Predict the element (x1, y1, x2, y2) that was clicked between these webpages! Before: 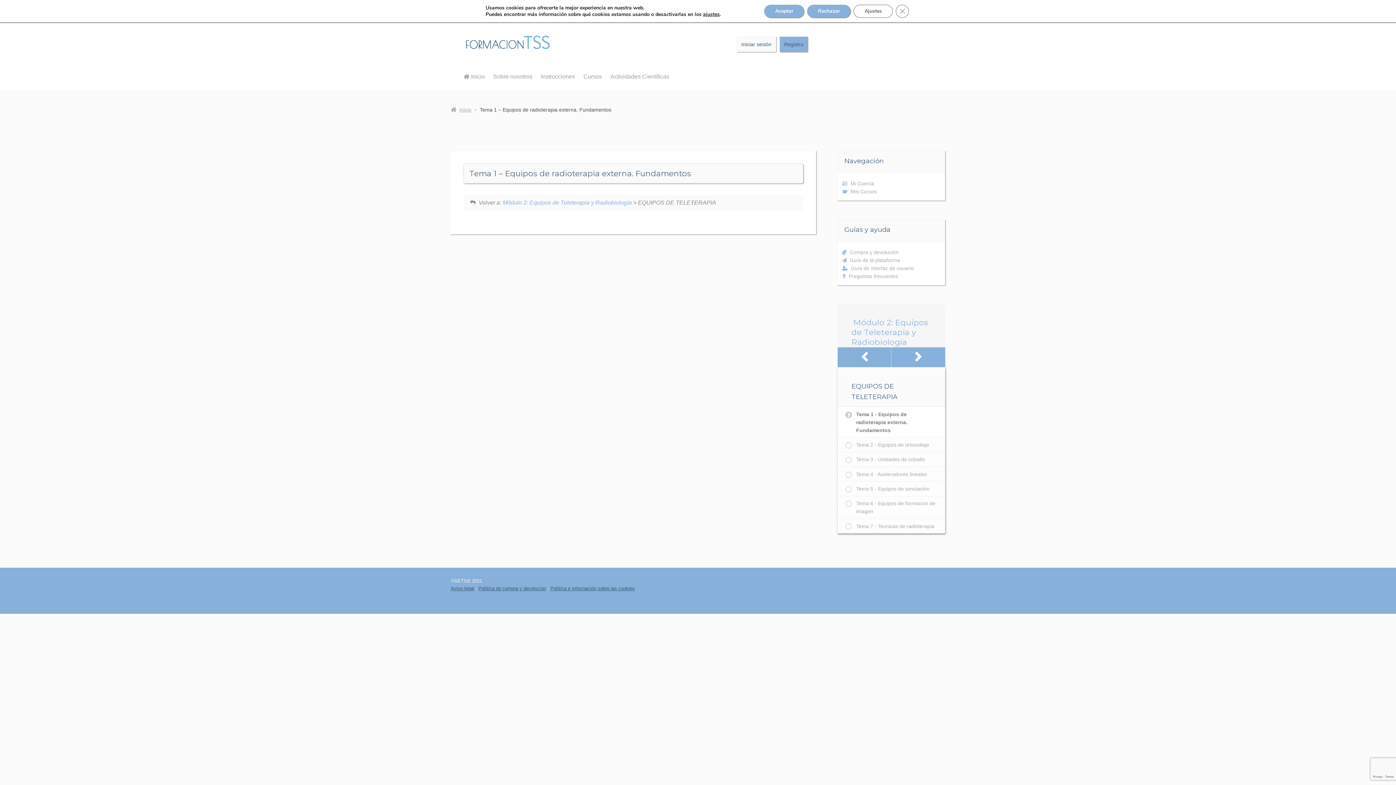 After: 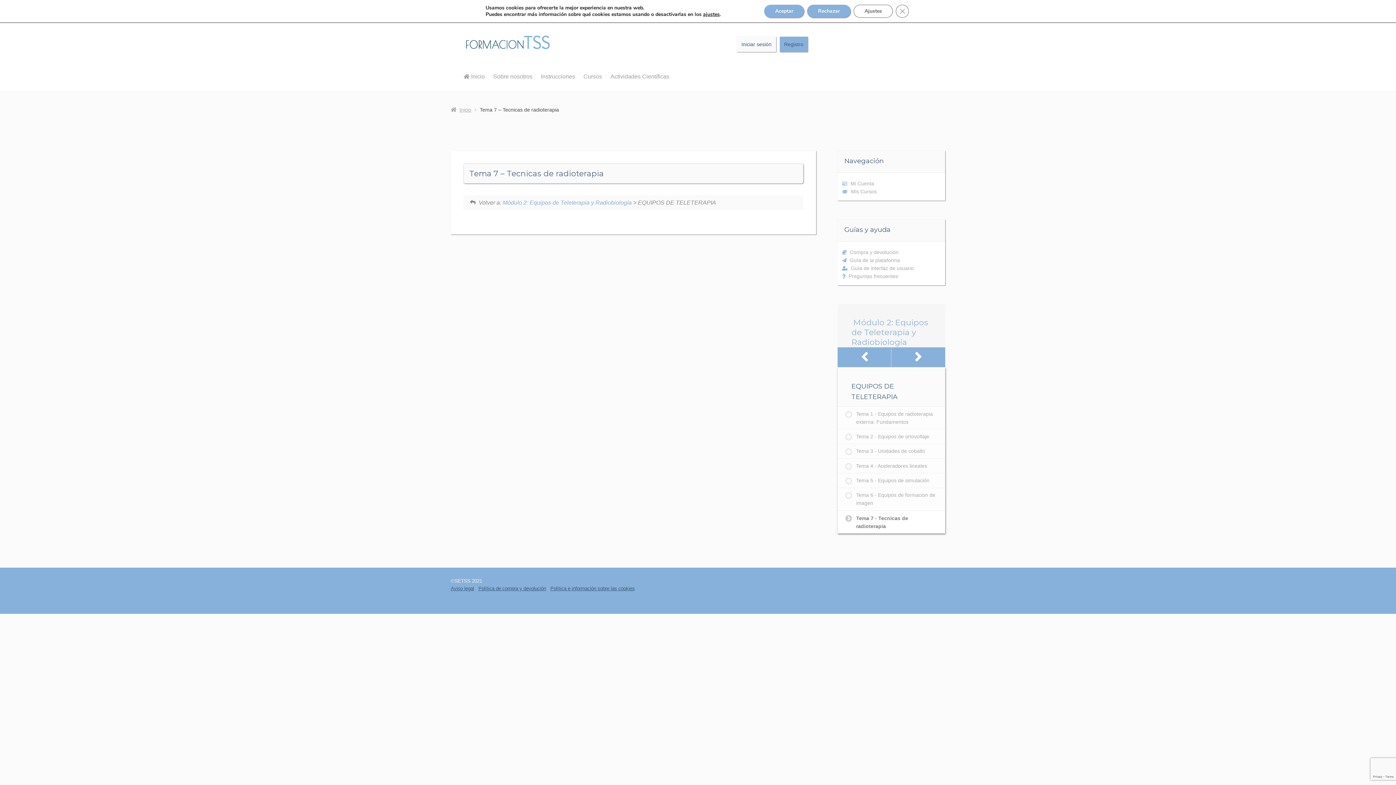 Action: label: Tema 7 - Tecnicas de radioterapia bbox: (837, 519, 945, 533)